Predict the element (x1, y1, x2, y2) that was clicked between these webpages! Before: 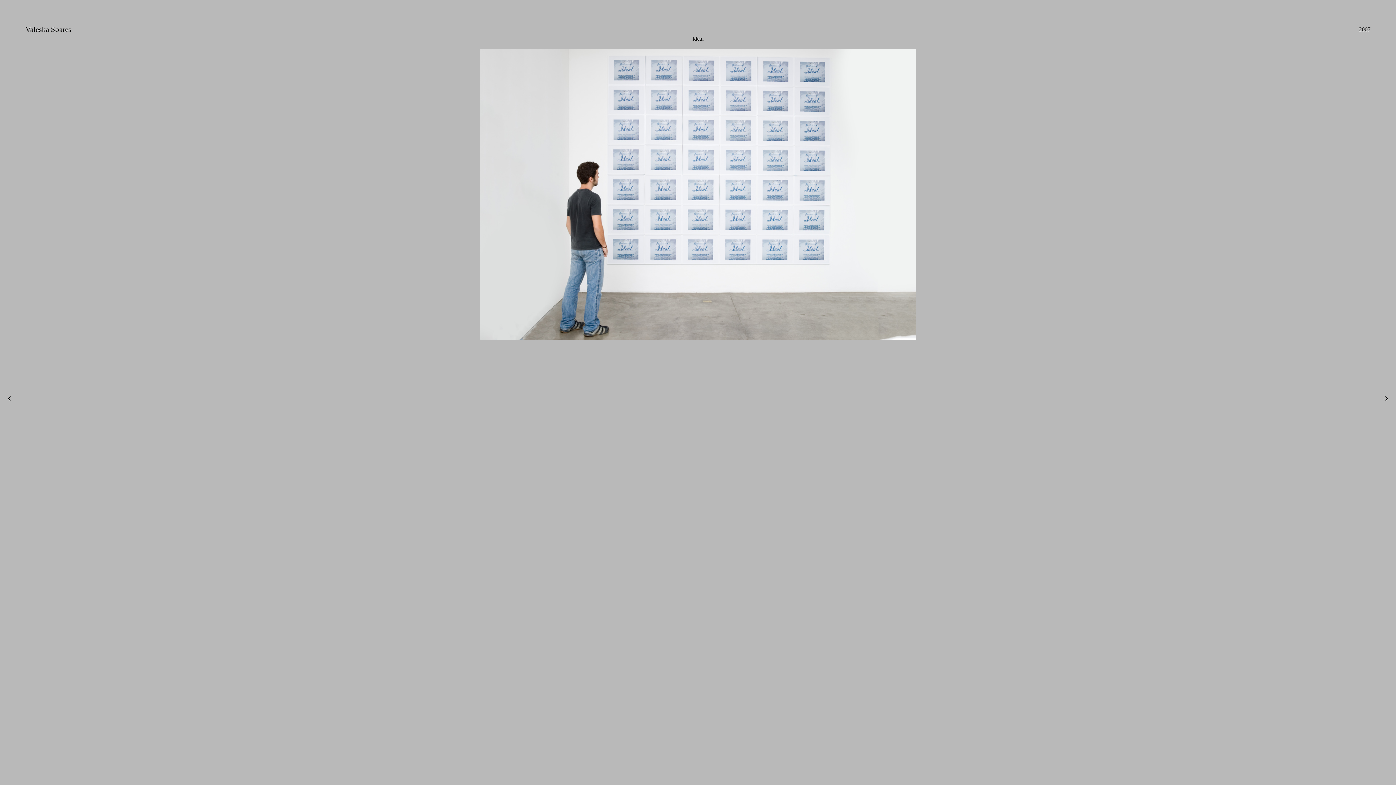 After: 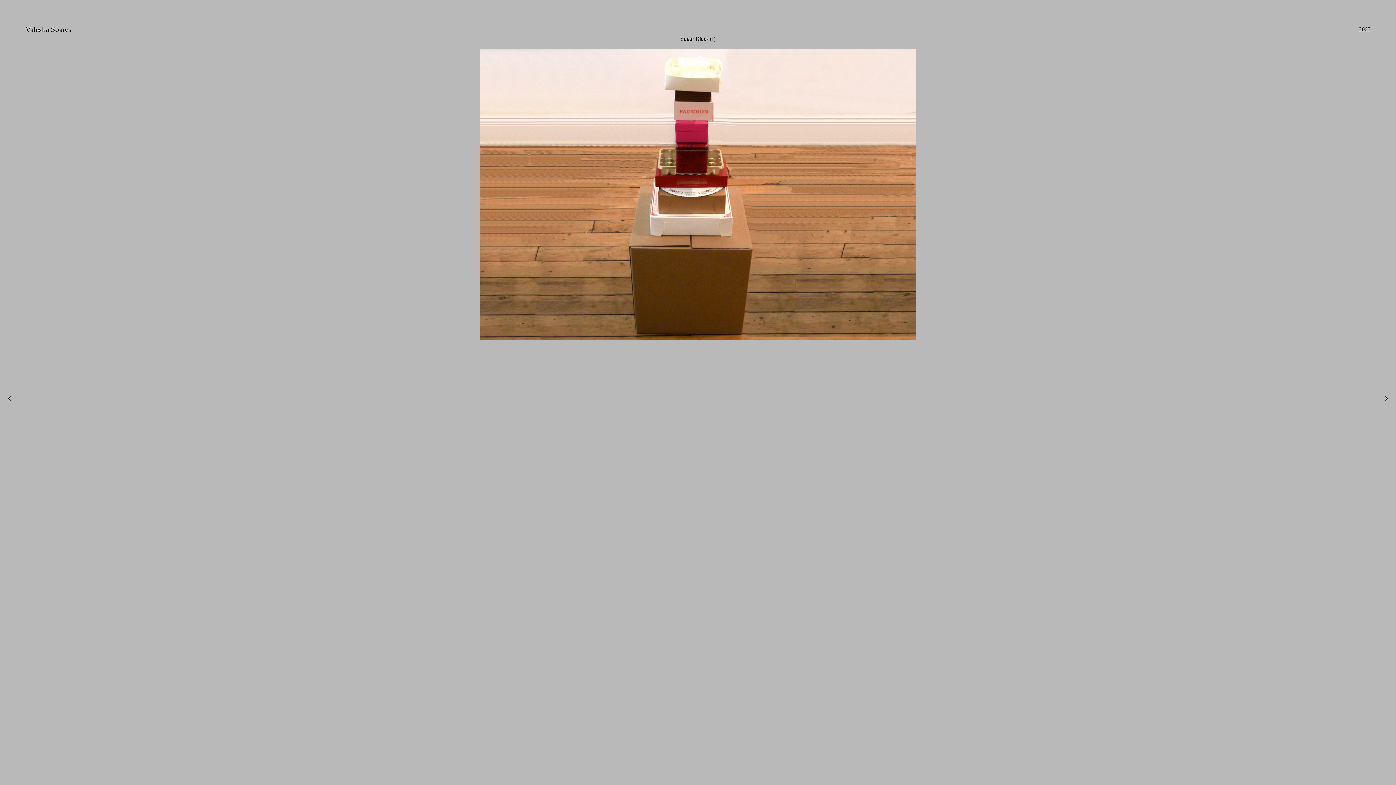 Action: label: ‹ bbox: (7, 390, 11, 404)